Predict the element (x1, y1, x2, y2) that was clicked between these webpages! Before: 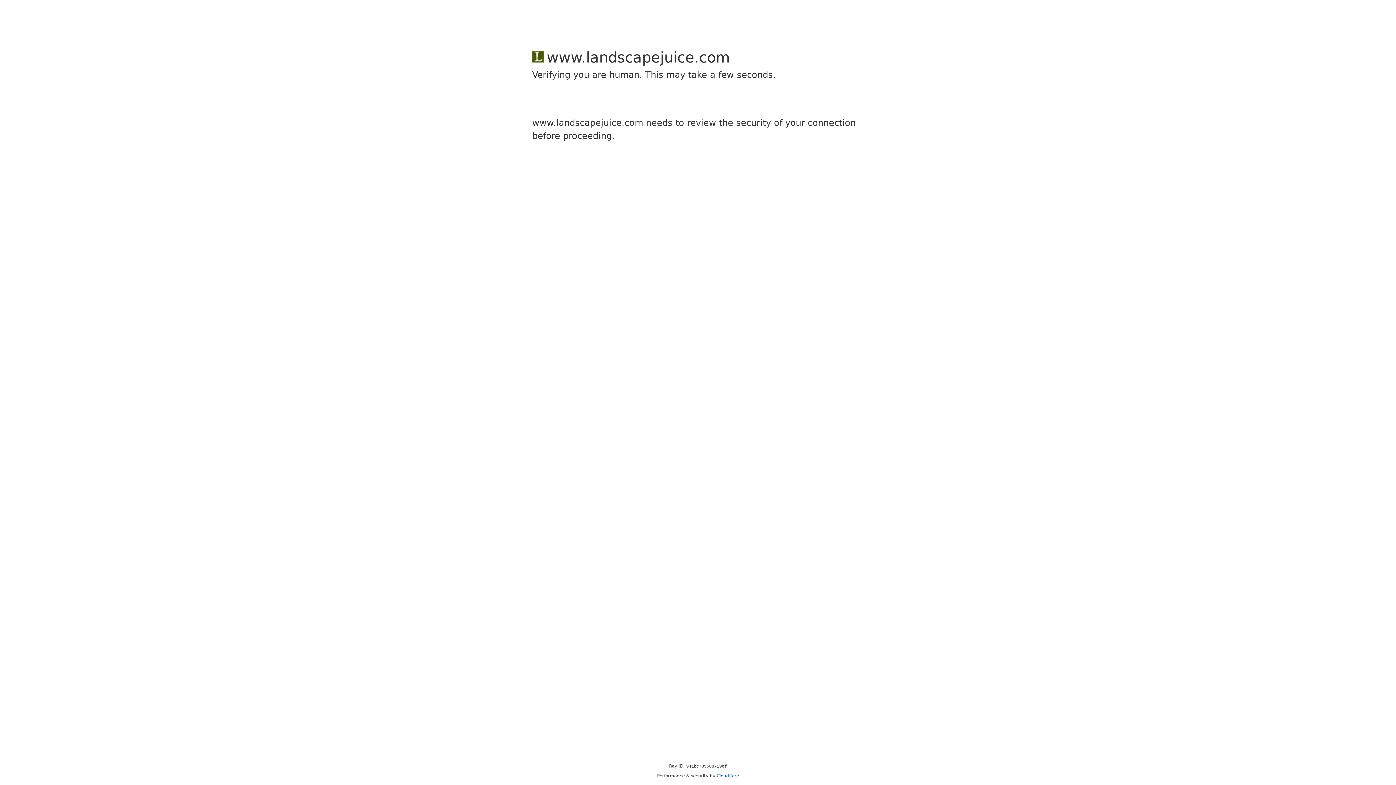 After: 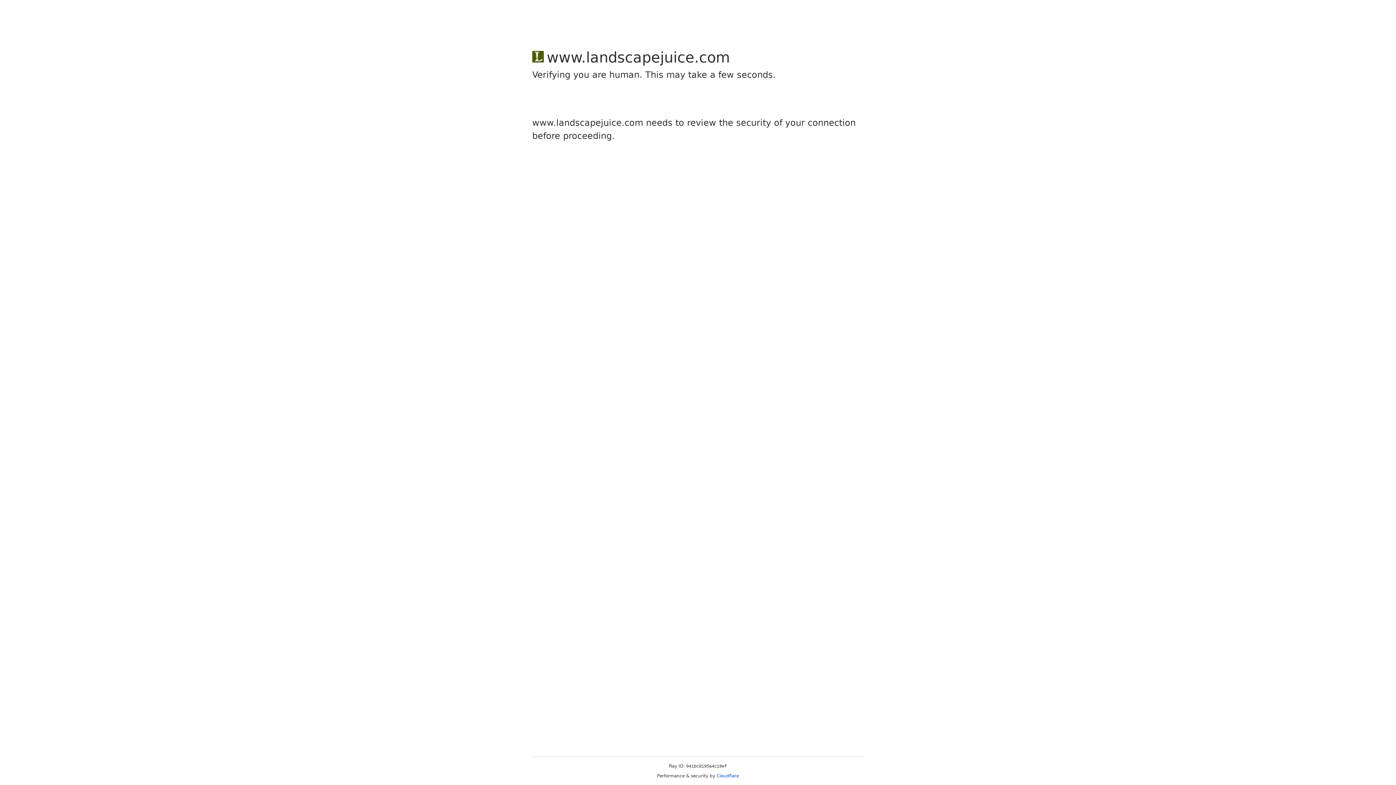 Action: label: Cloudflare bbox: (716, 773, 739, 778)